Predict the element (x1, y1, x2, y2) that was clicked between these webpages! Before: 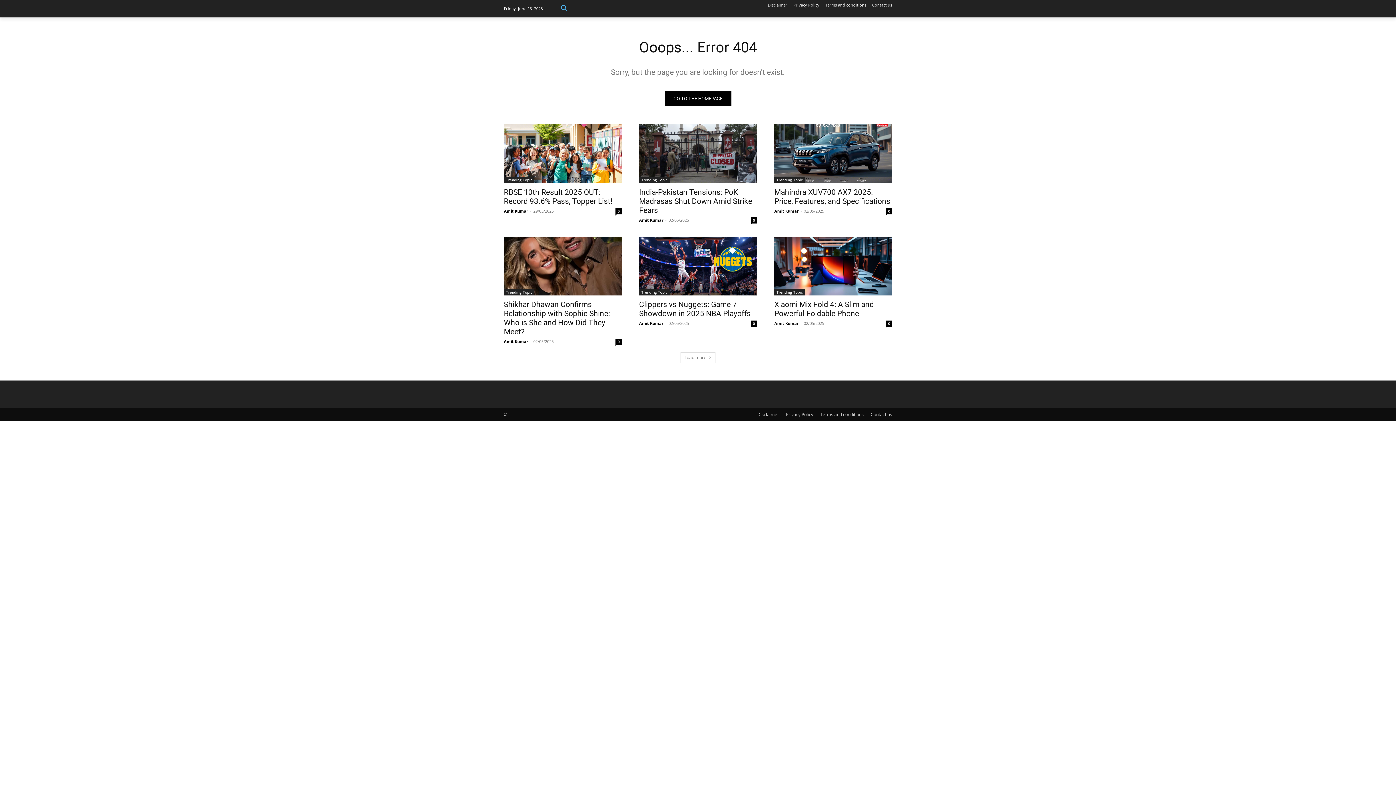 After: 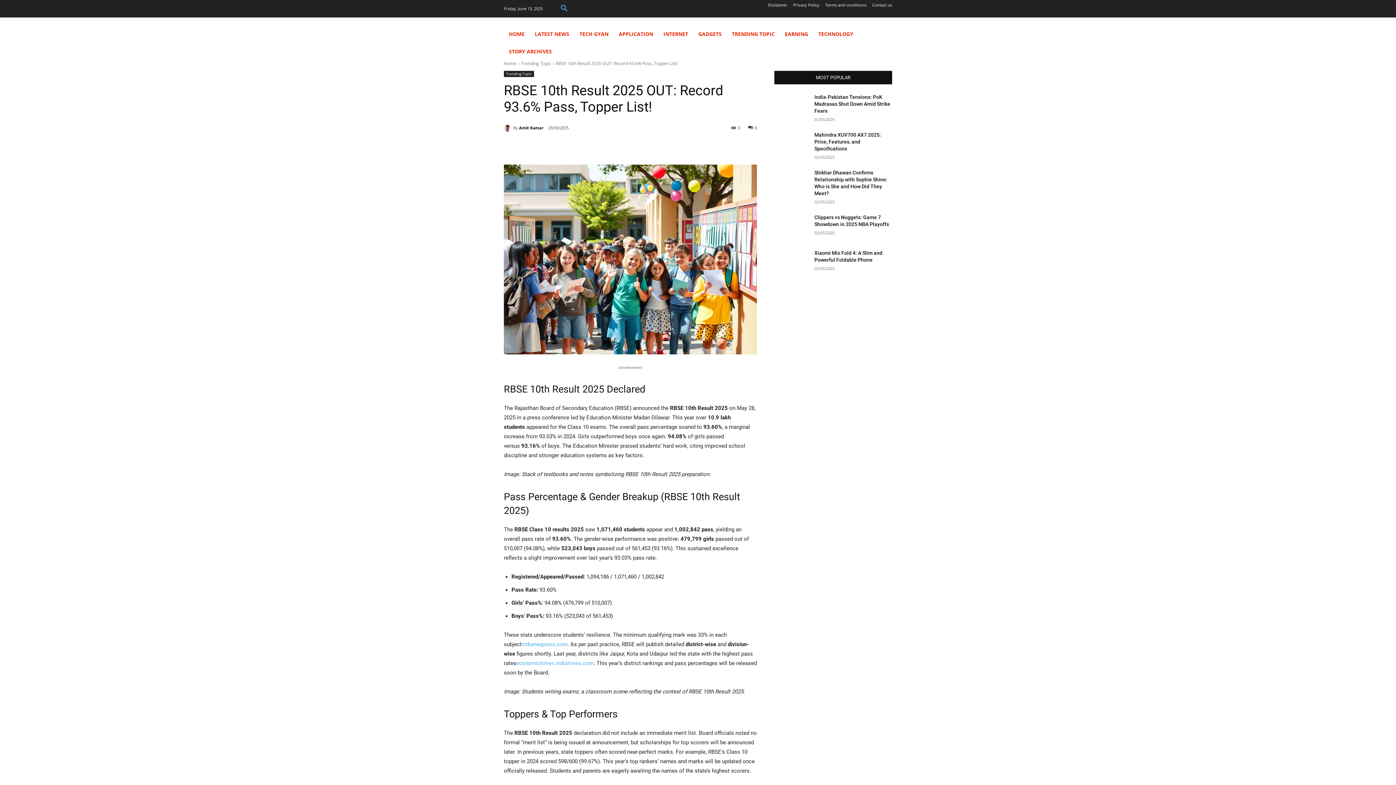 Action: bbox: (504, 188, 612, 205) label: RBSE 10th Result 2025 OUT: Record 93.6% Pass, Topper List!